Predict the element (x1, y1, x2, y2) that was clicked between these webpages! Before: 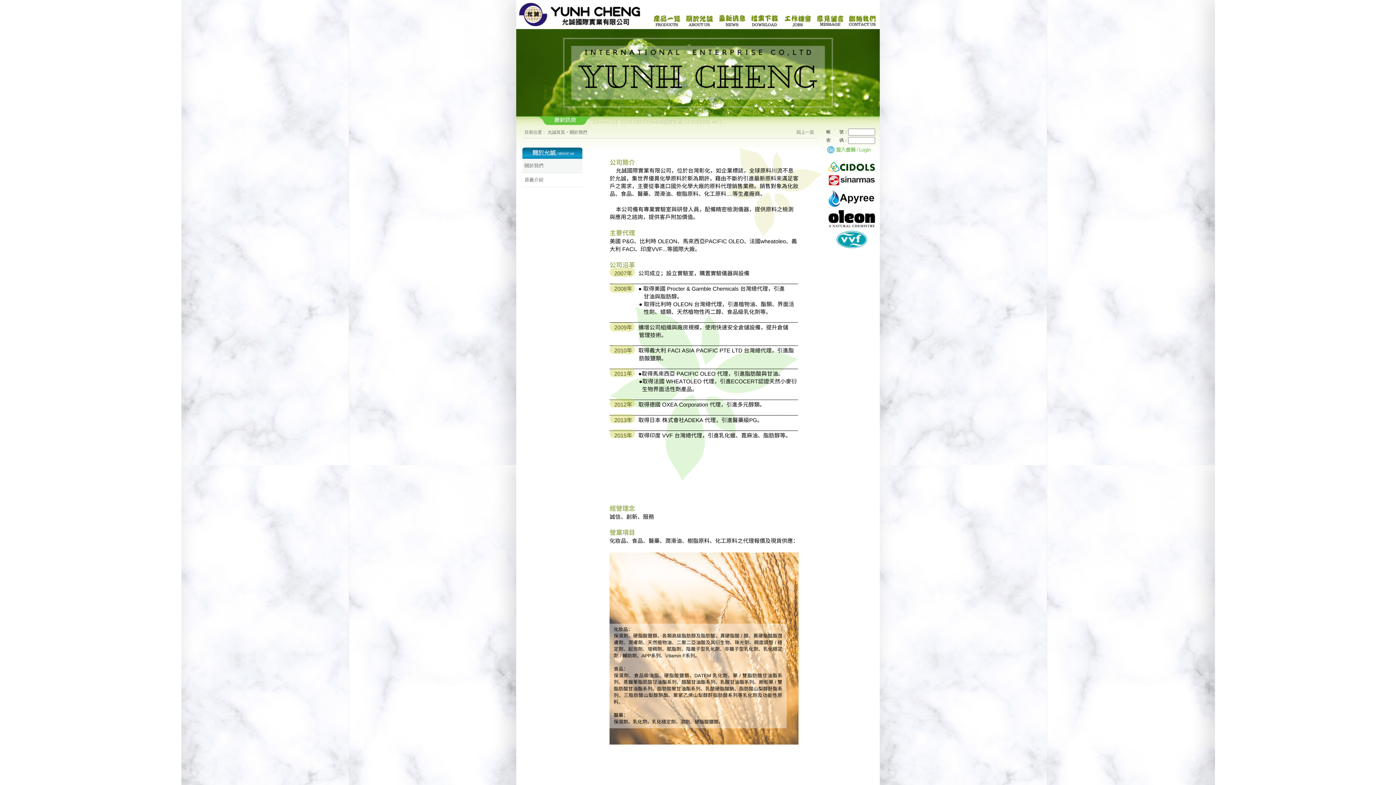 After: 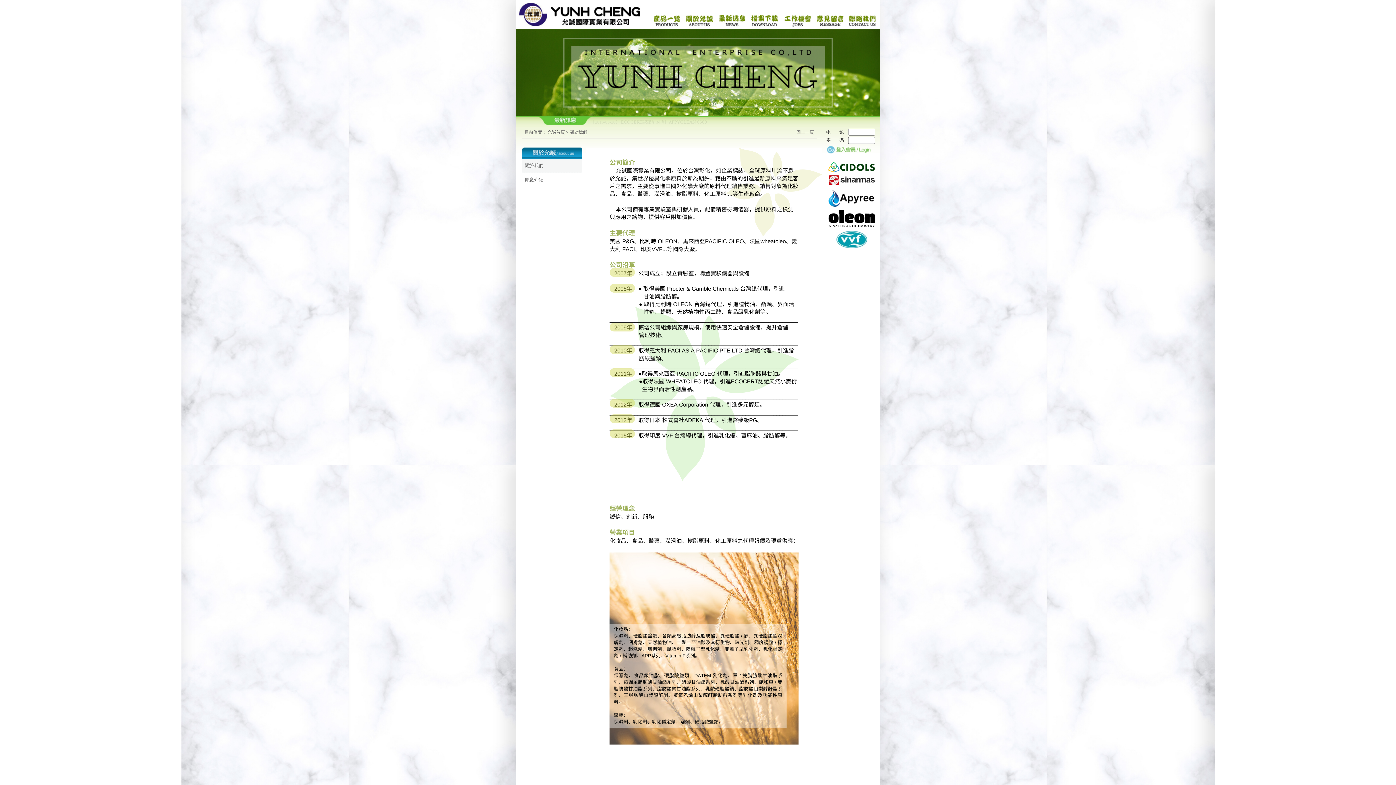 Action: label:   bbox: (827, 204, 875, 209)